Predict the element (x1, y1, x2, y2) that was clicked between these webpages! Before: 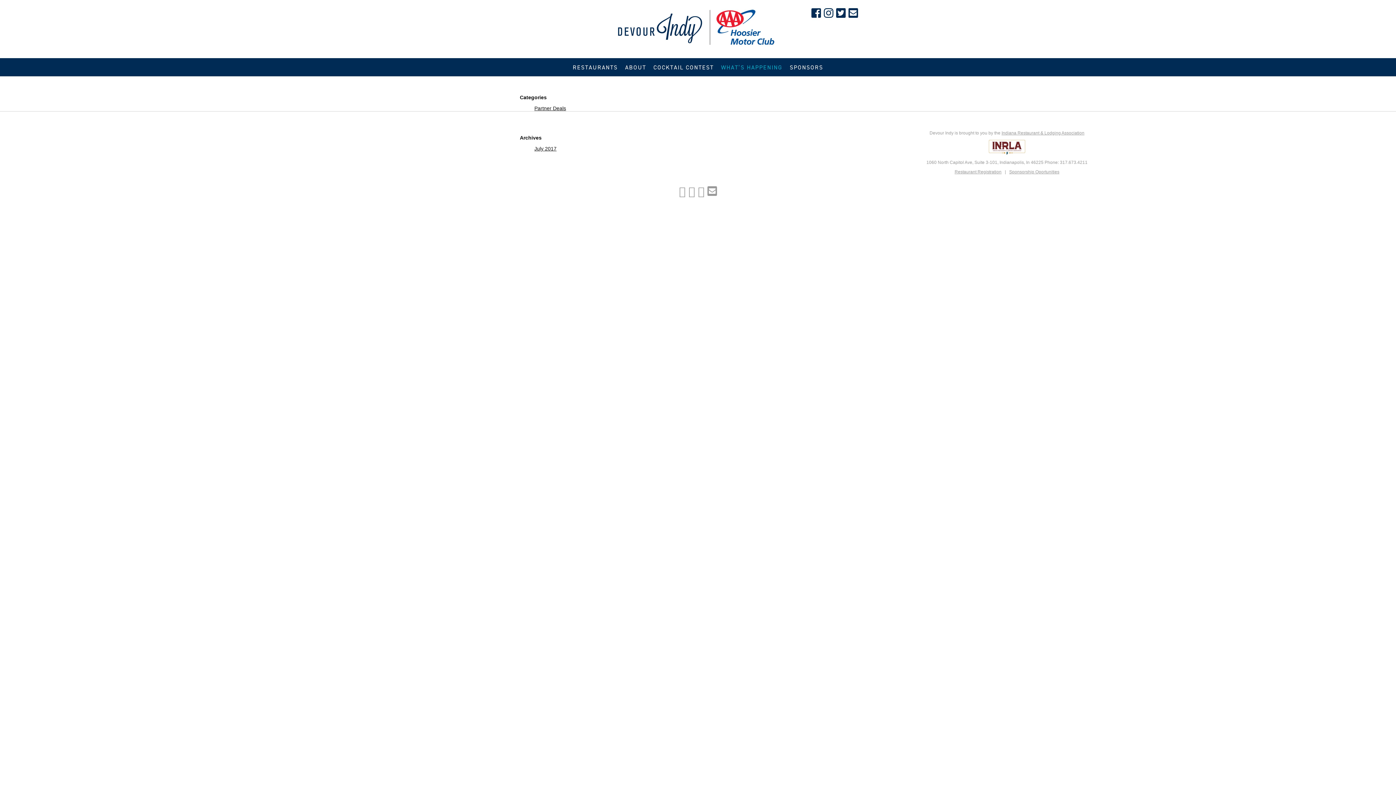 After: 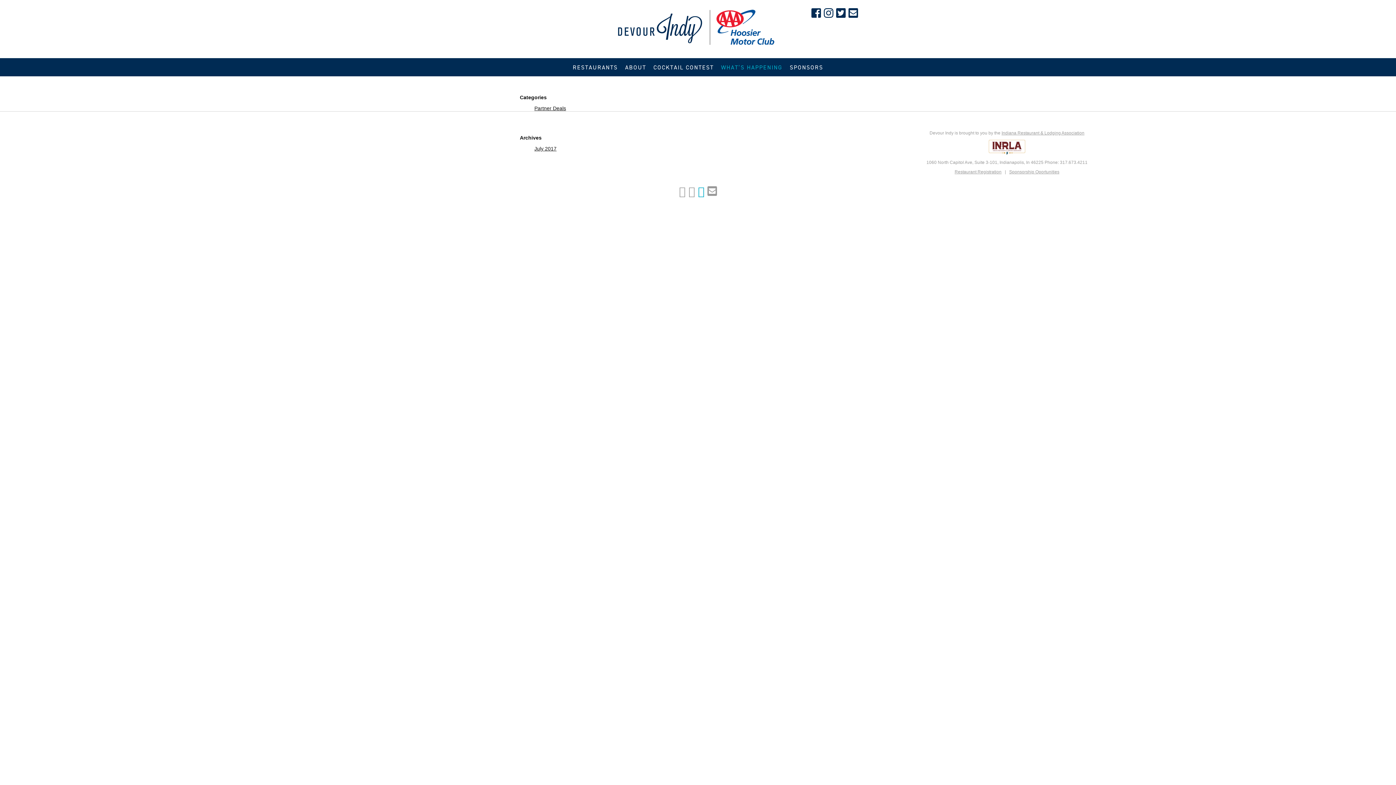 Action: bbox: (698, 185, 704, 197)